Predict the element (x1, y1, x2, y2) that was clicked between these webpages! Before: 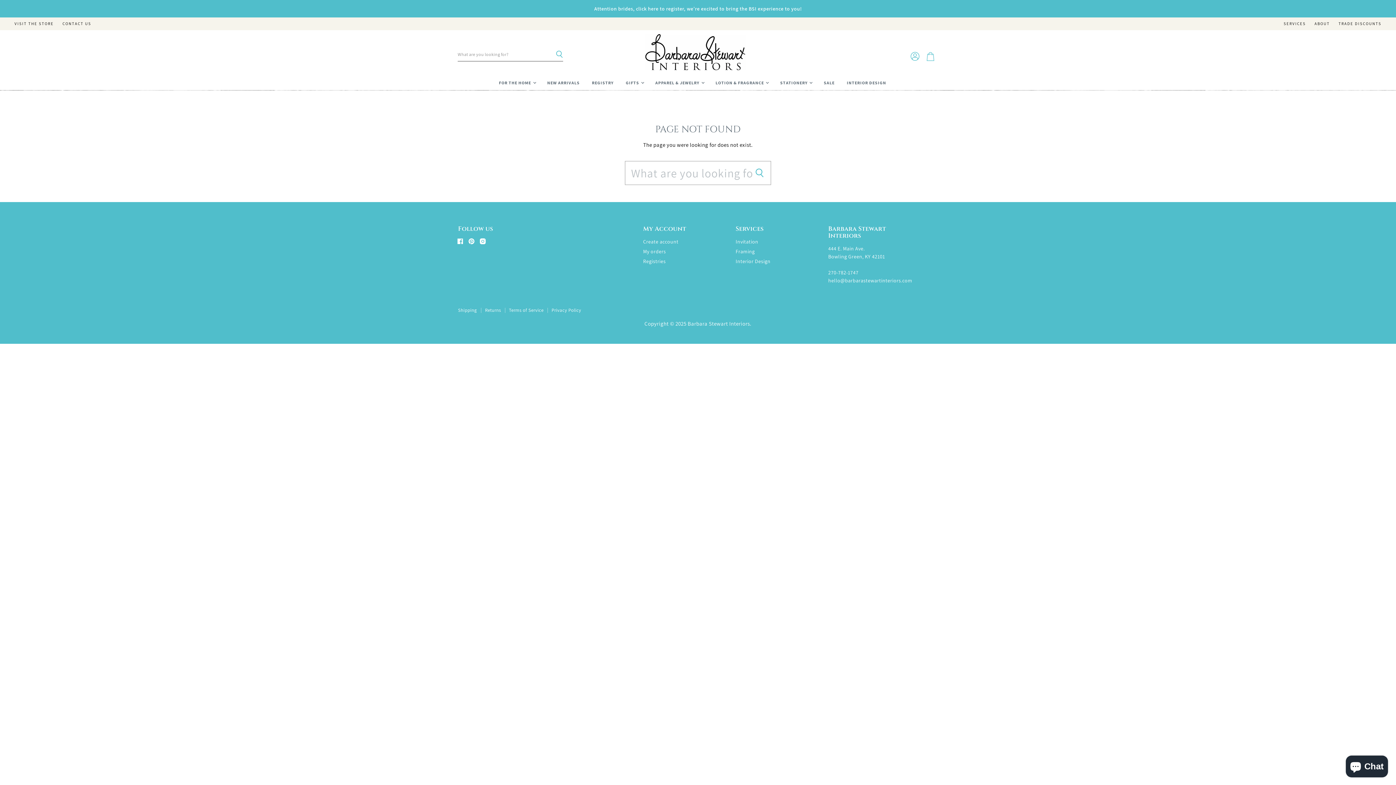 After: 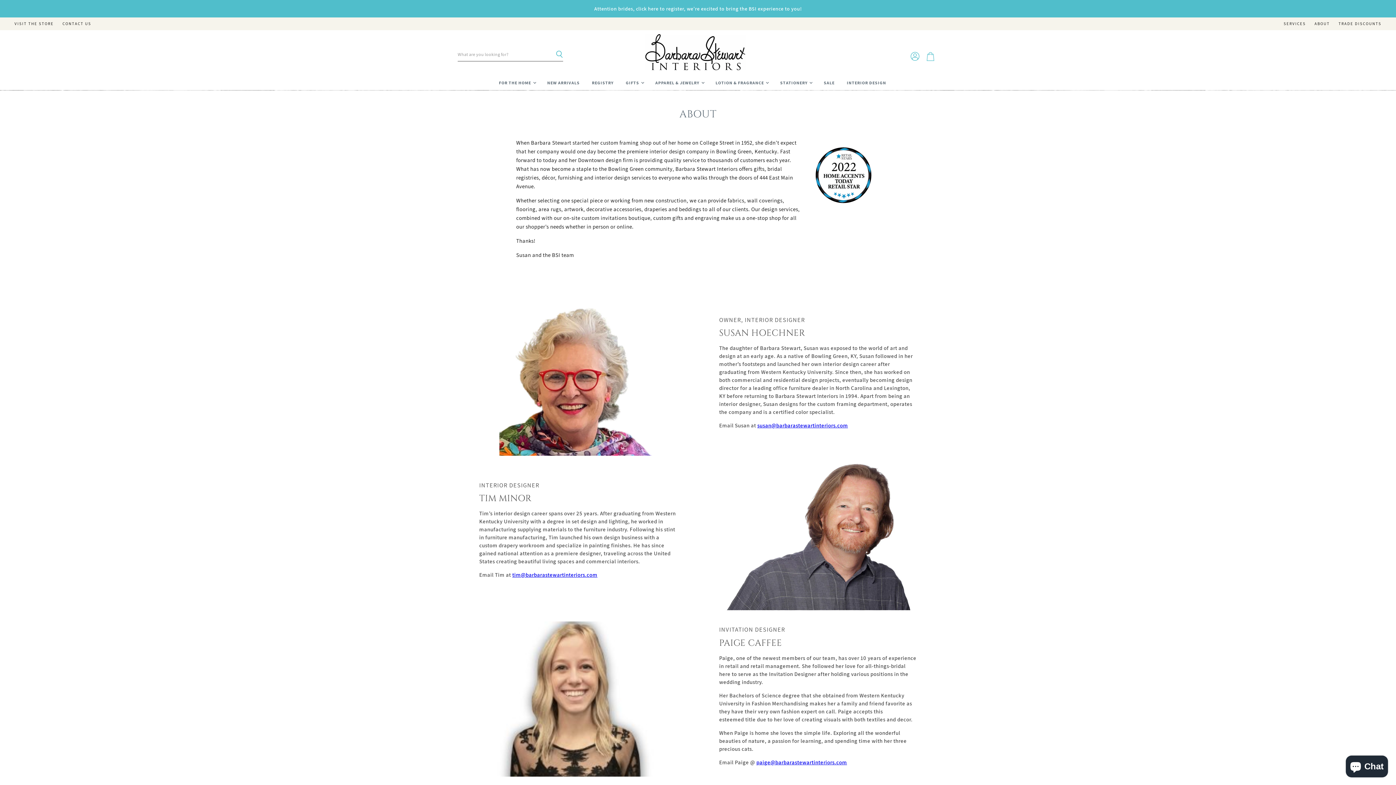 Action: label: ABOUT bbox: (1314, 21, 1330, 25)